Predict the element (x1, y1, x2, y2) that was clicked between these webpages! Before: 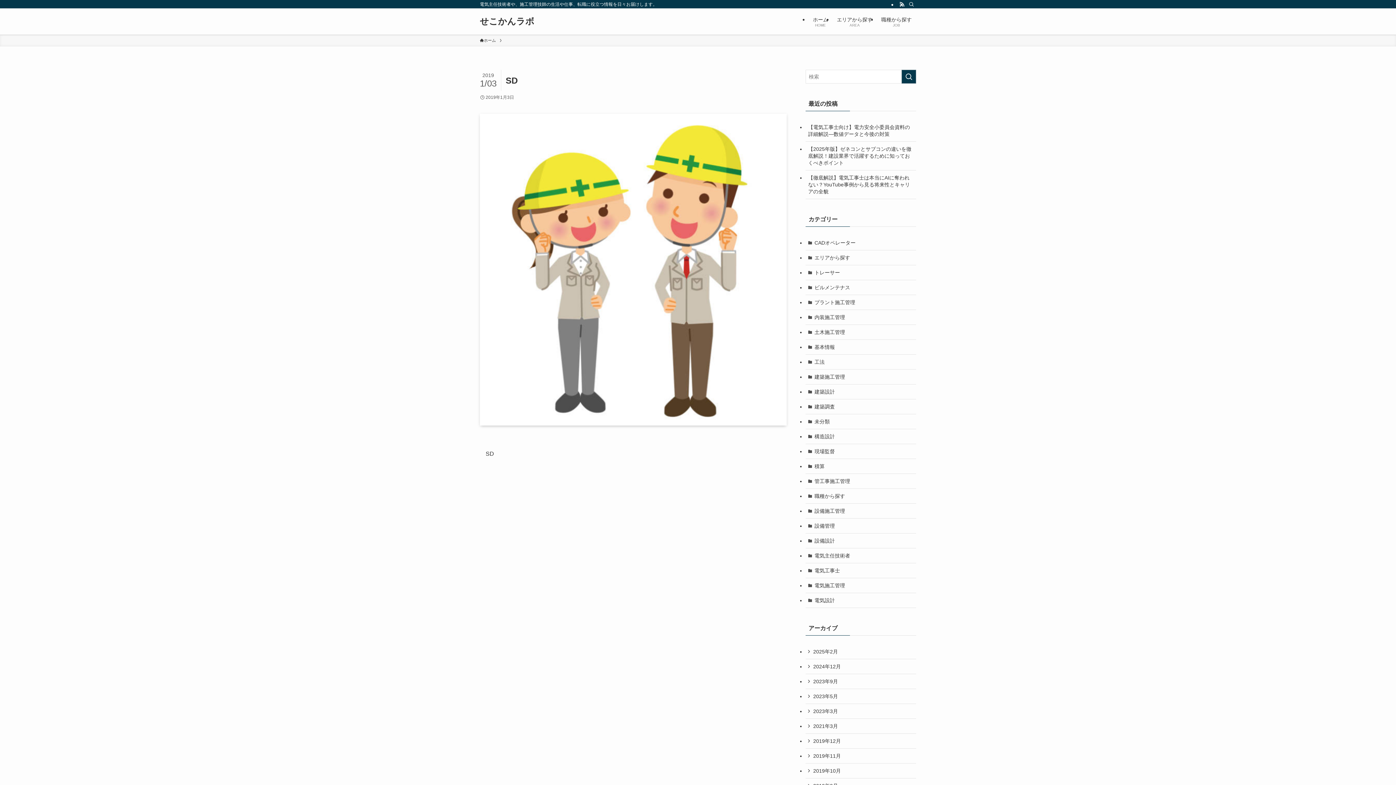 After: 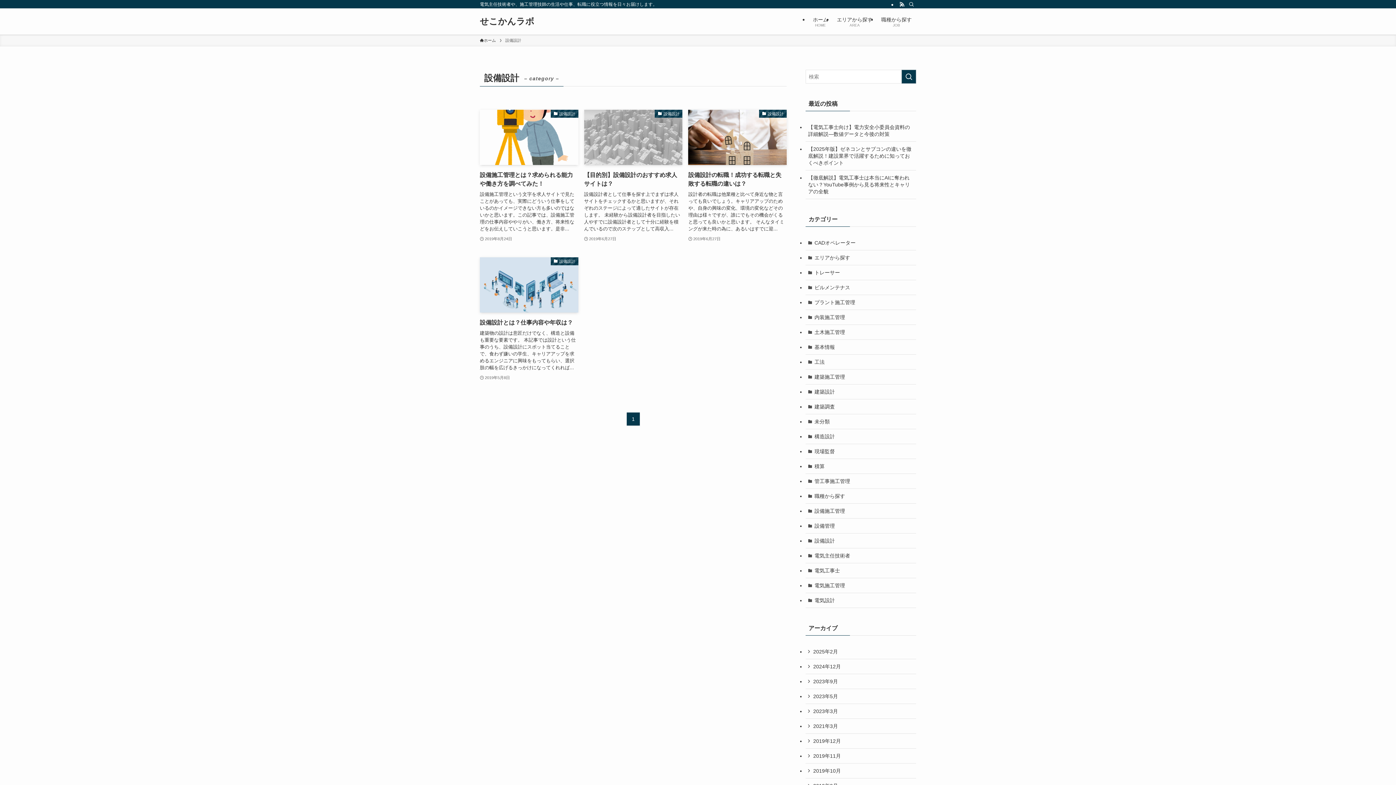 Action: label: 設備設計 bbox: (805, 533, 916, 548)